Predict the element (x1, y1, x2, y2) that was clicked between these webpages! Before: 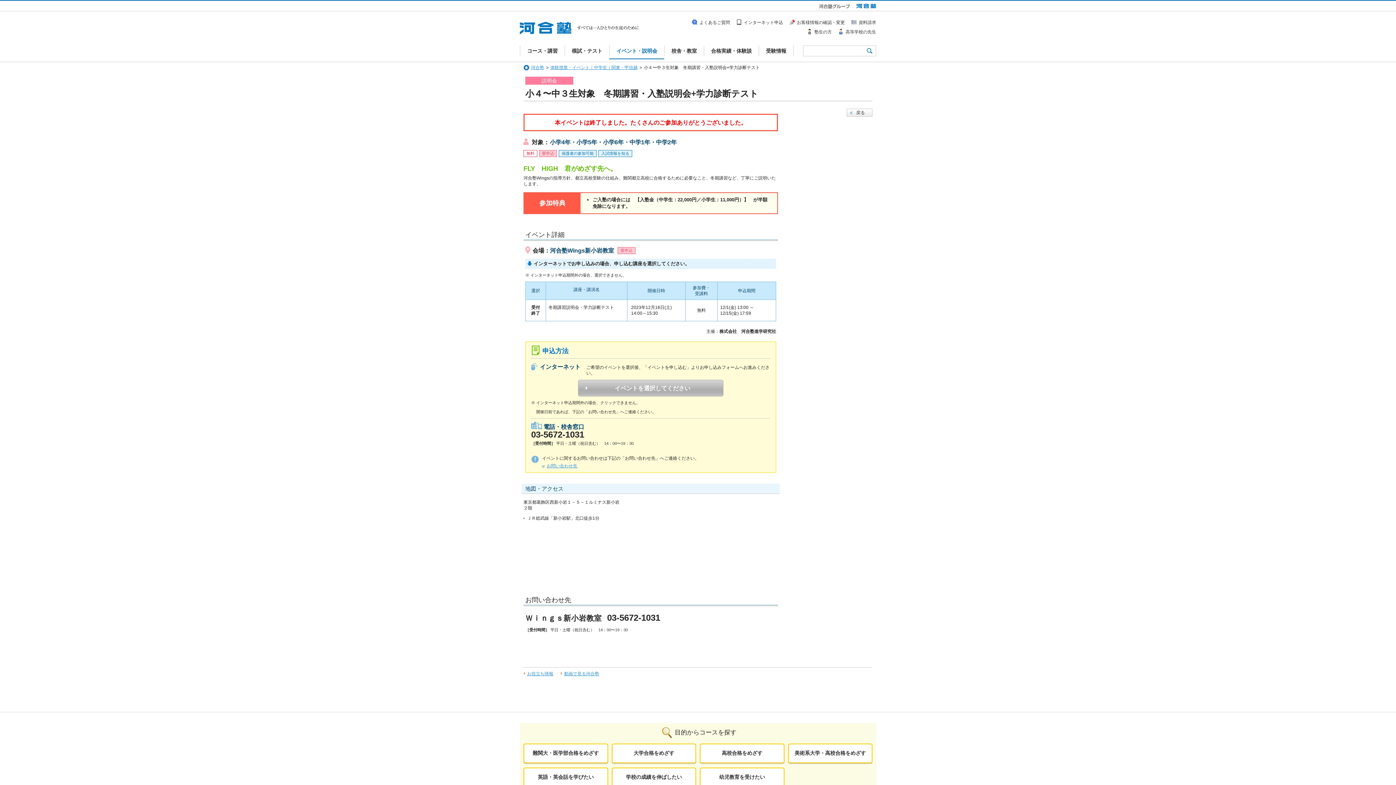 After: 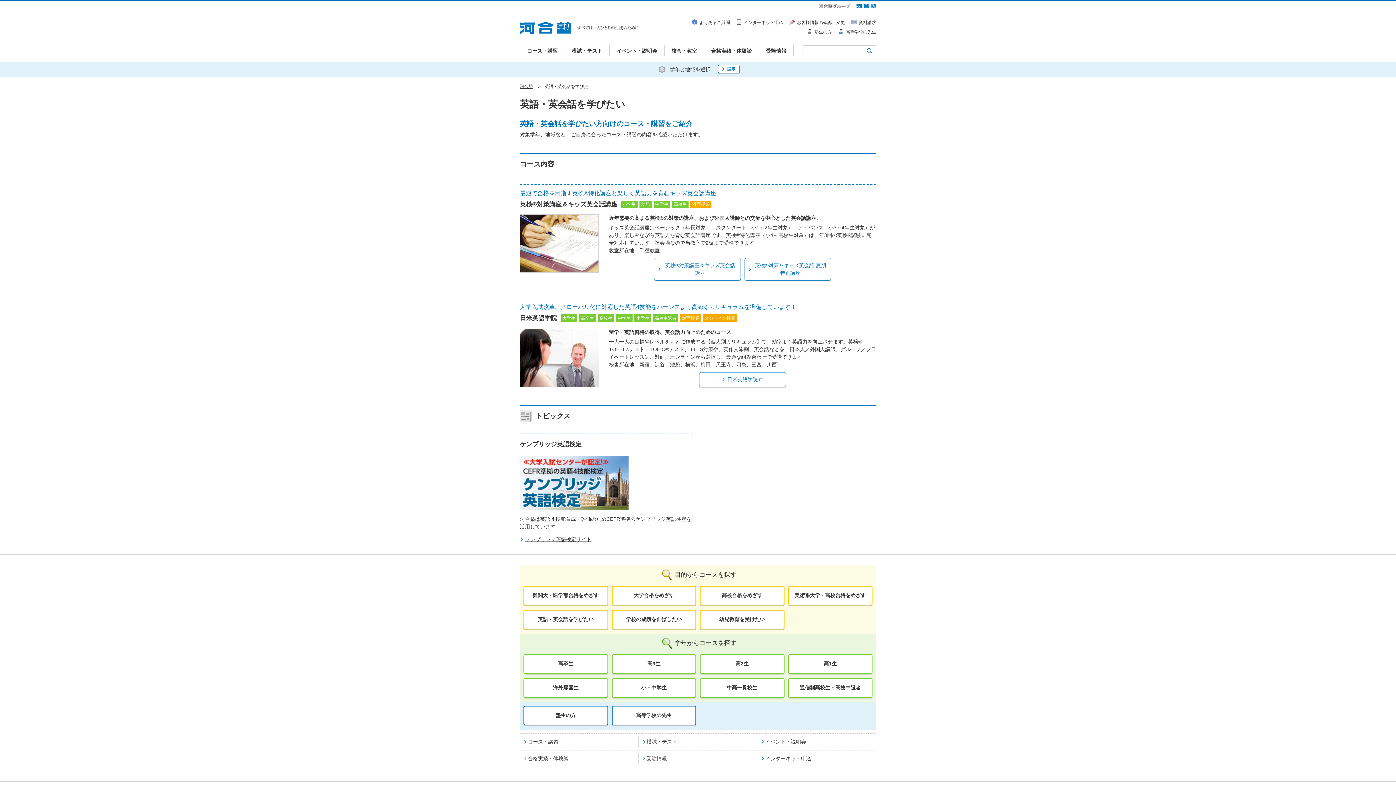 Action: label: 英語・英会話を学びたい bbox: (523, 767, 608, 787)